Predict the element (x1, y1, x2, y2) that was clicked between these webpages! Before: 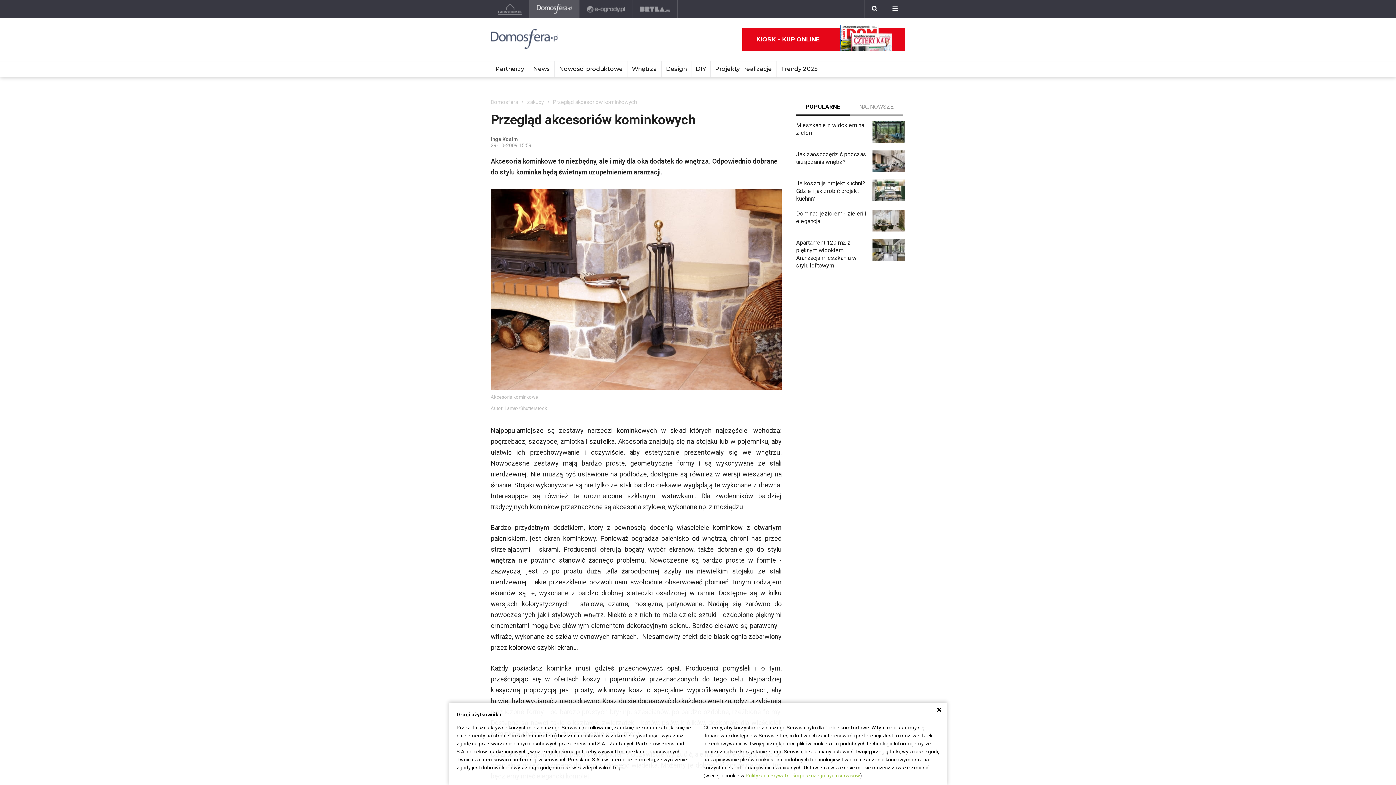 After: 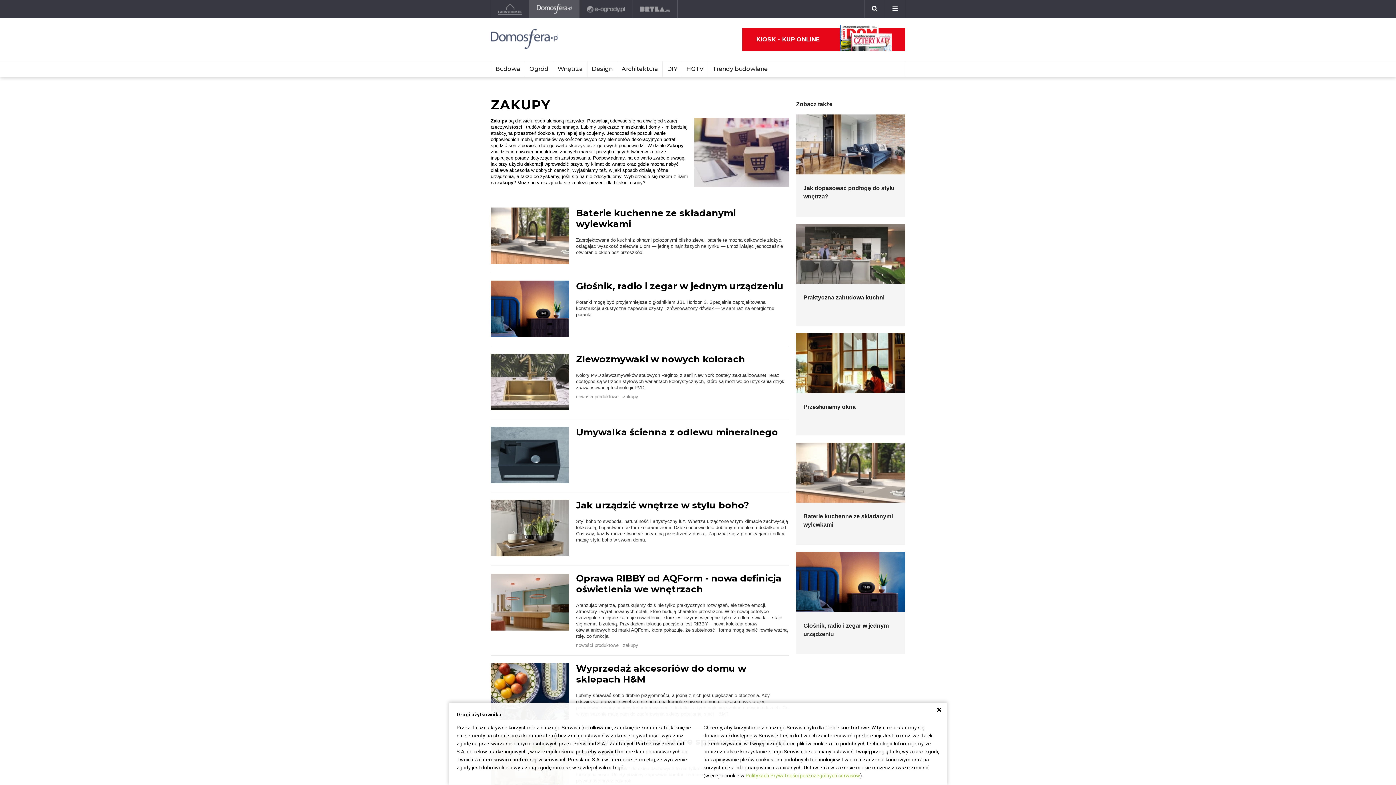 Action: bbox: (527, 98, 544, 105) label: zakupy